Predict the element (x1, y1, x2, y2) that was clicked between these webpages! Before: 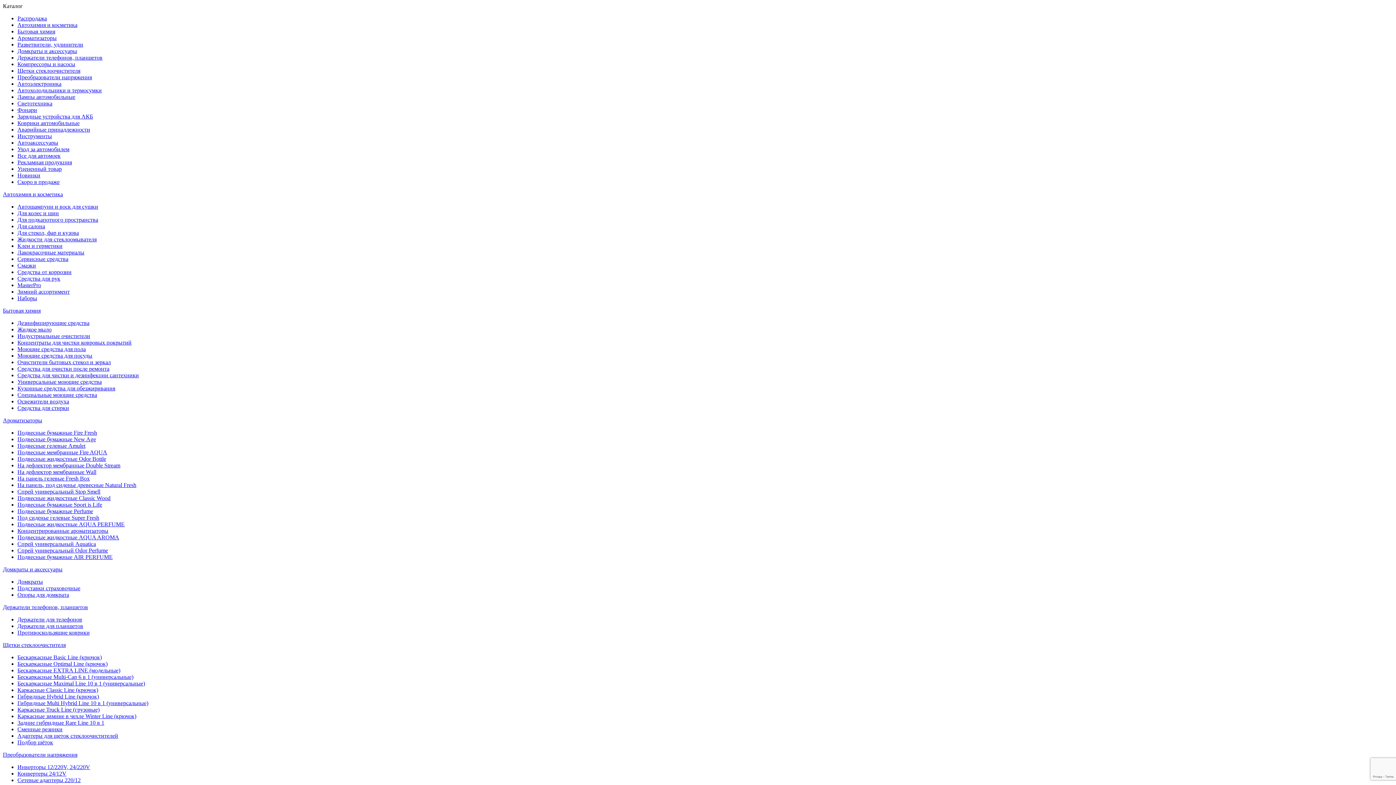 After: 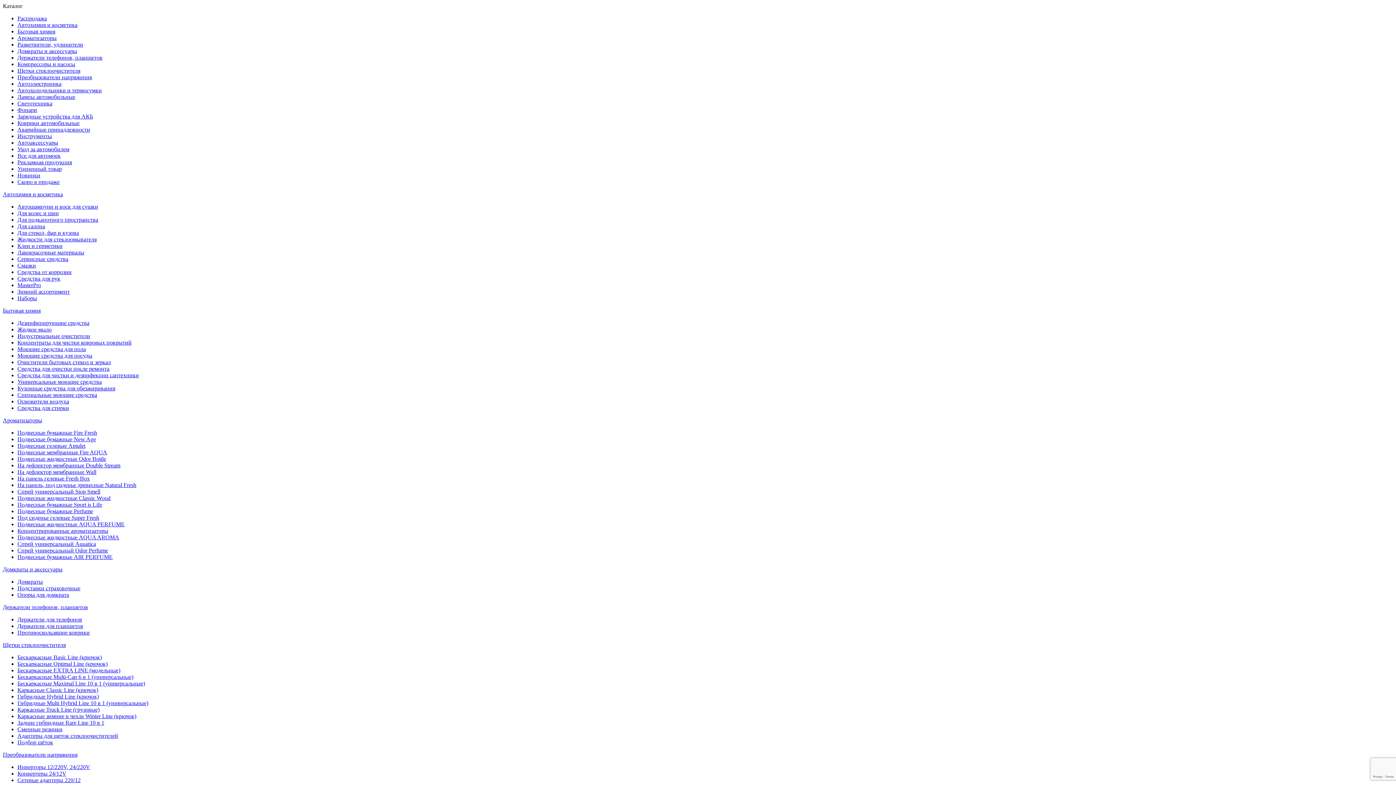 Action: label: Автохолодильники и термосумки bbox: (17, 87, 101, 93)